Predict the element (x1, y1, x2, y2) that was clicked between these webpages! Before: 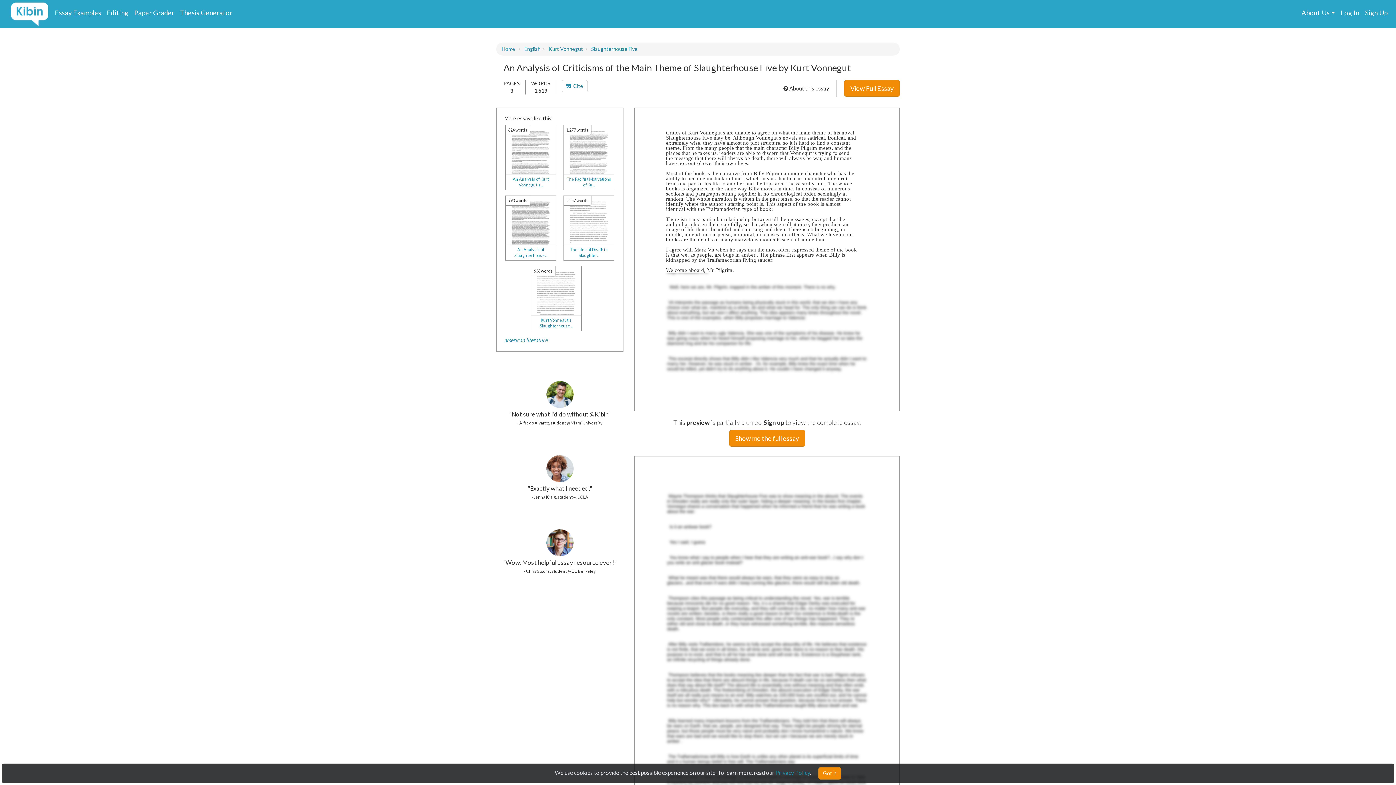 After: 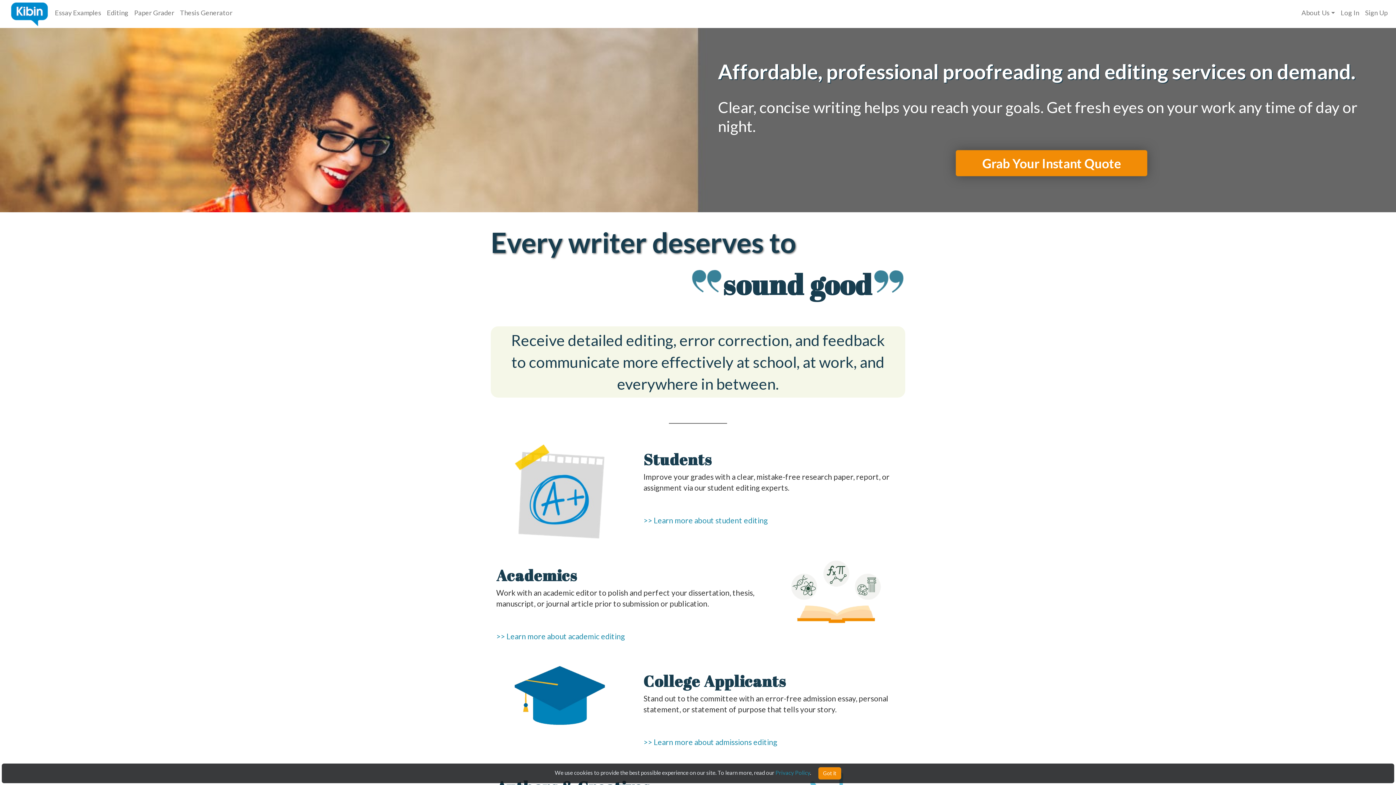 Action: label: Editing bbox: (106, 8, 128, 16)